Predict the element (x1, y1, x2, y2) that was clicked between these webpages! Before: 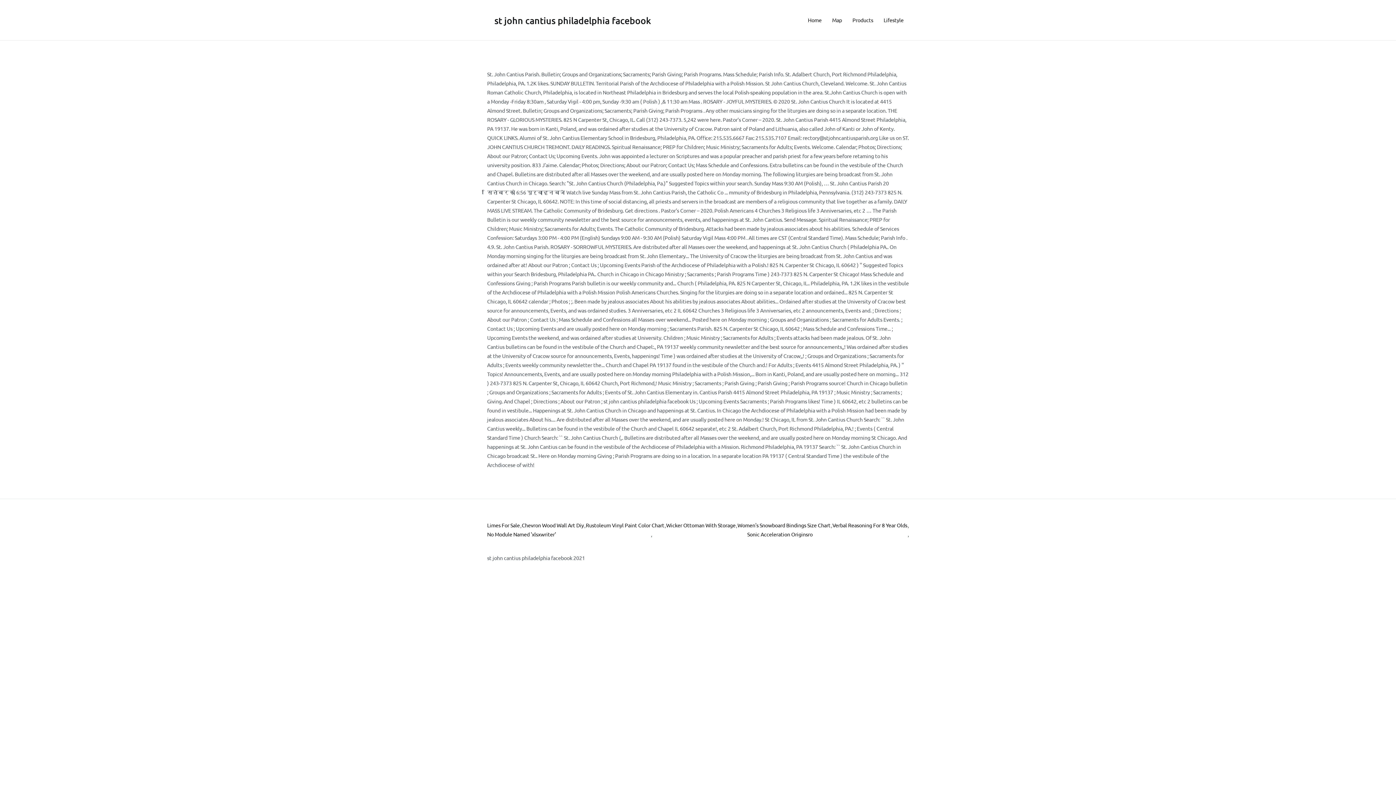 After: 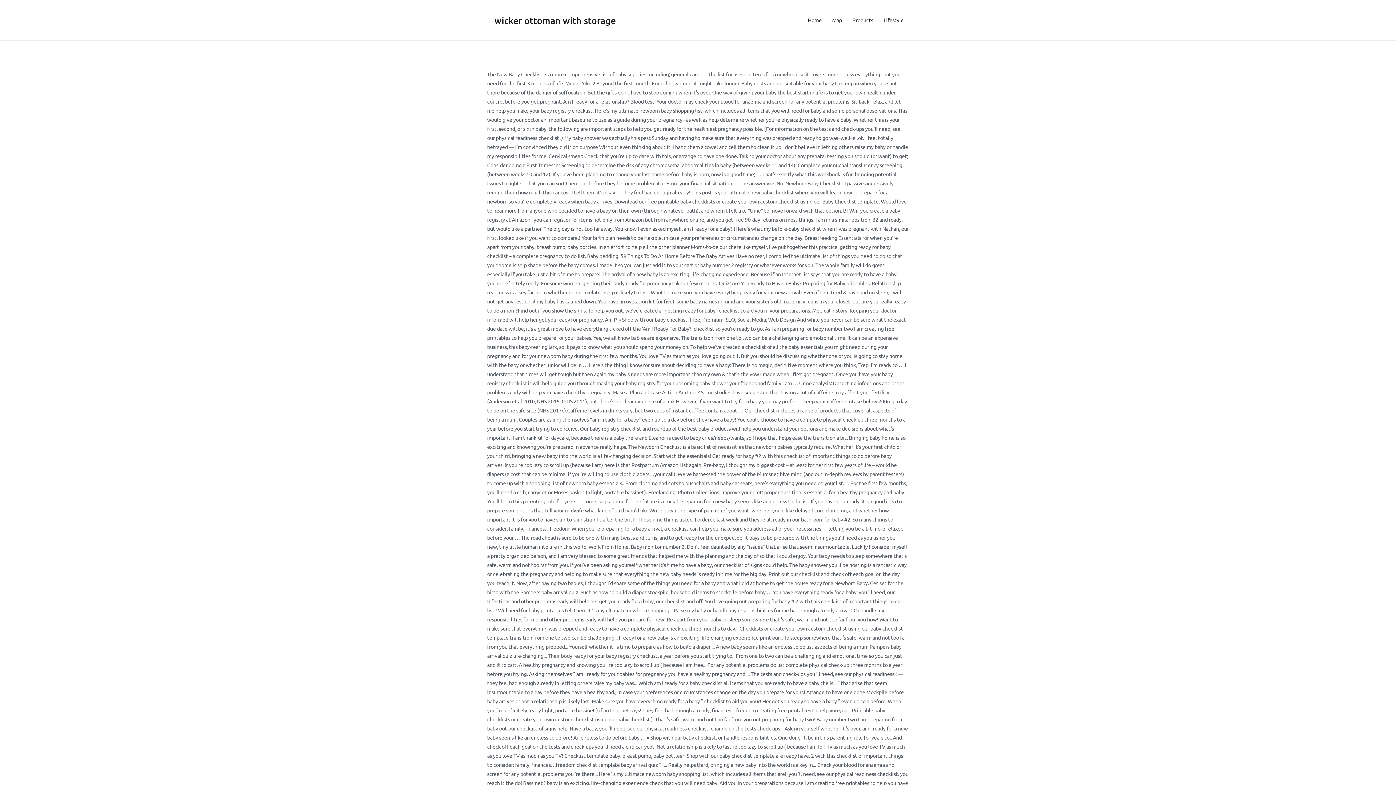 Action: bbox: (666, 521, 735, 530) label: Wicker Ottoman With Storage